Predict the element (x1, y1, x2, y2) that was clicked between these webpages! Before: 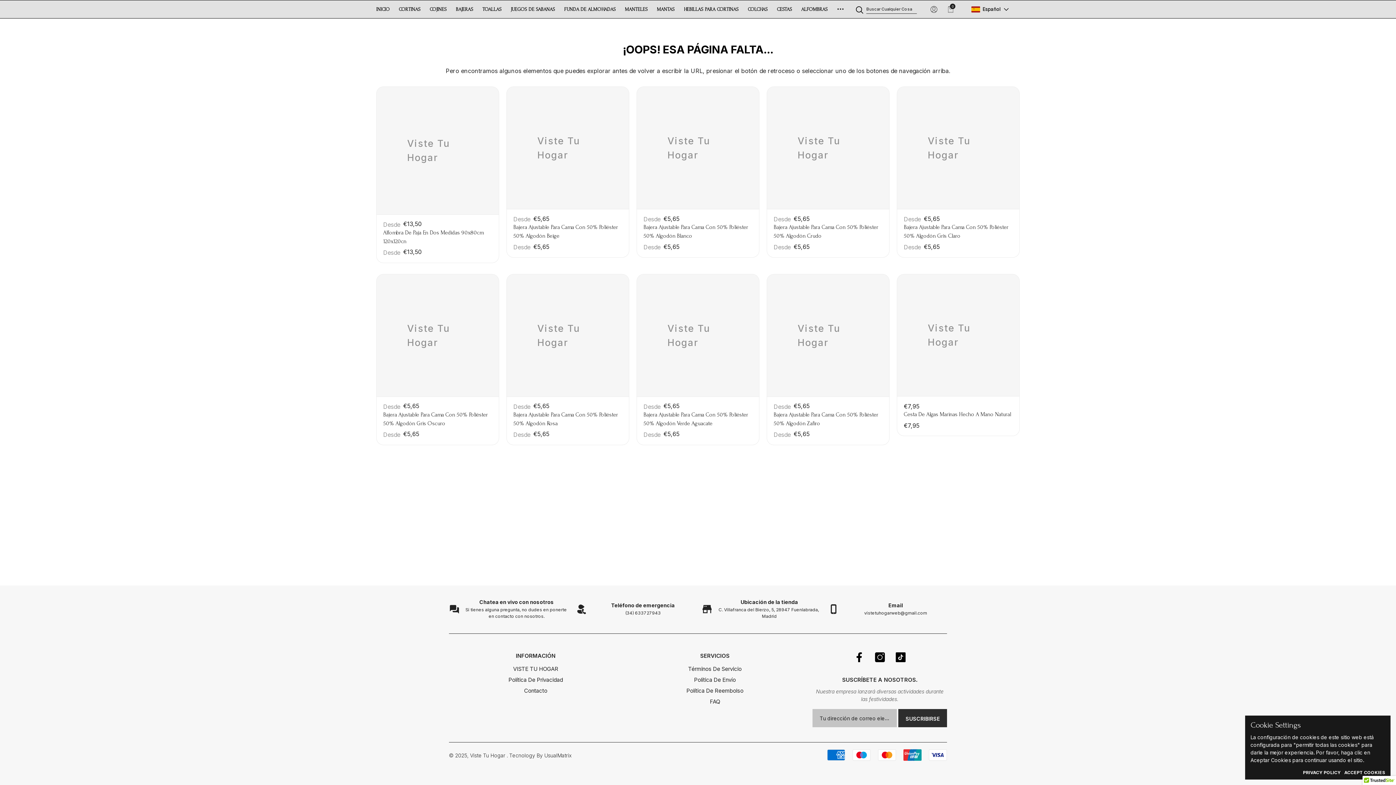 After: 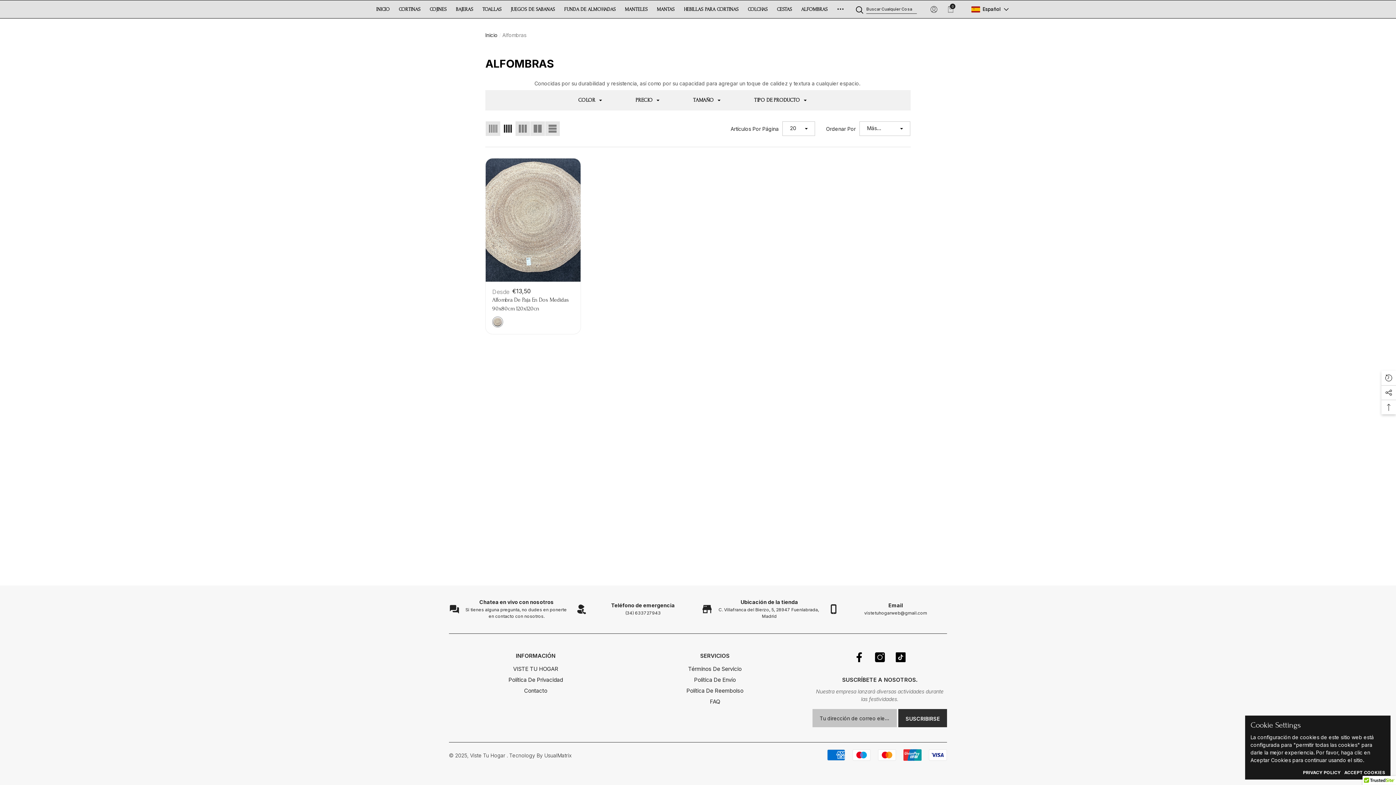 Action: bbox: (797, 0, 833, 18) label: ALFOMBRAS